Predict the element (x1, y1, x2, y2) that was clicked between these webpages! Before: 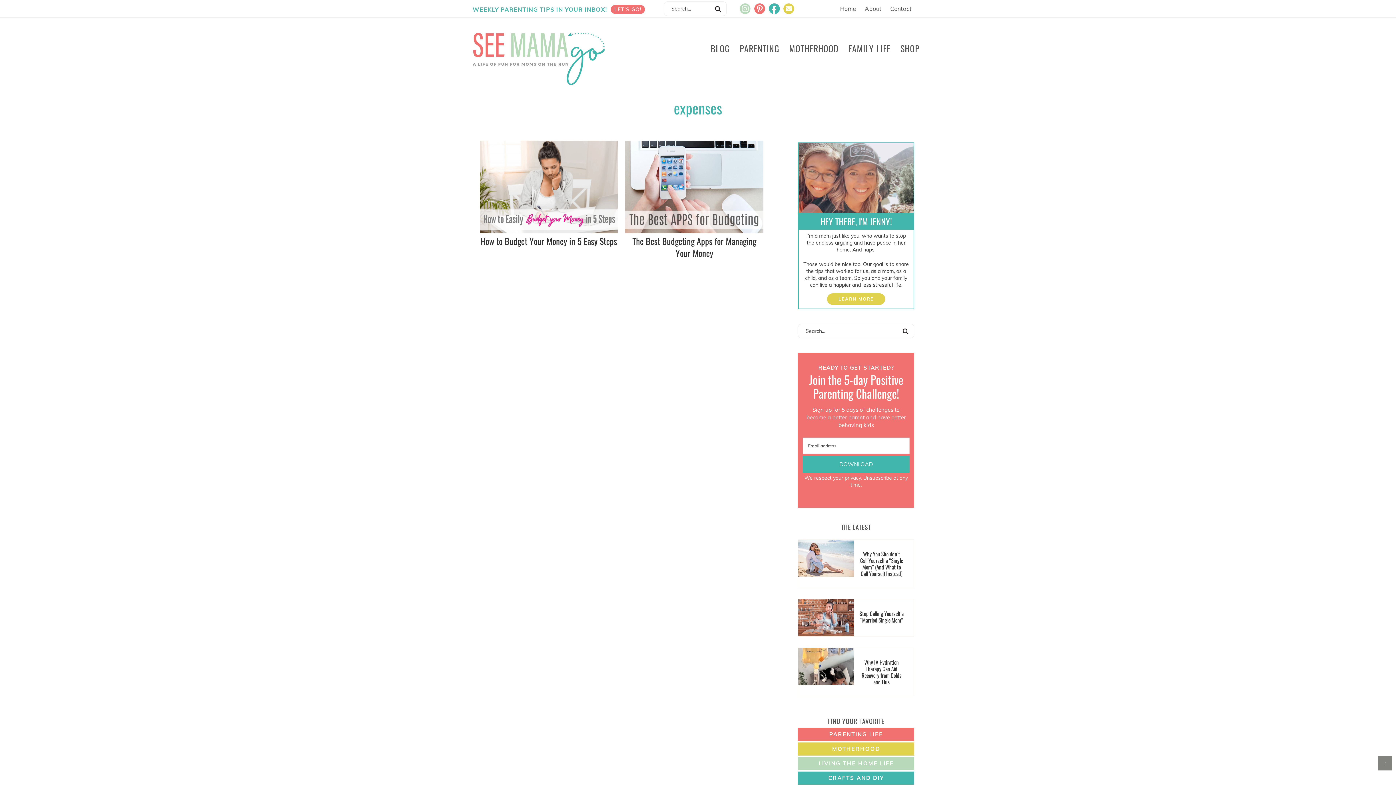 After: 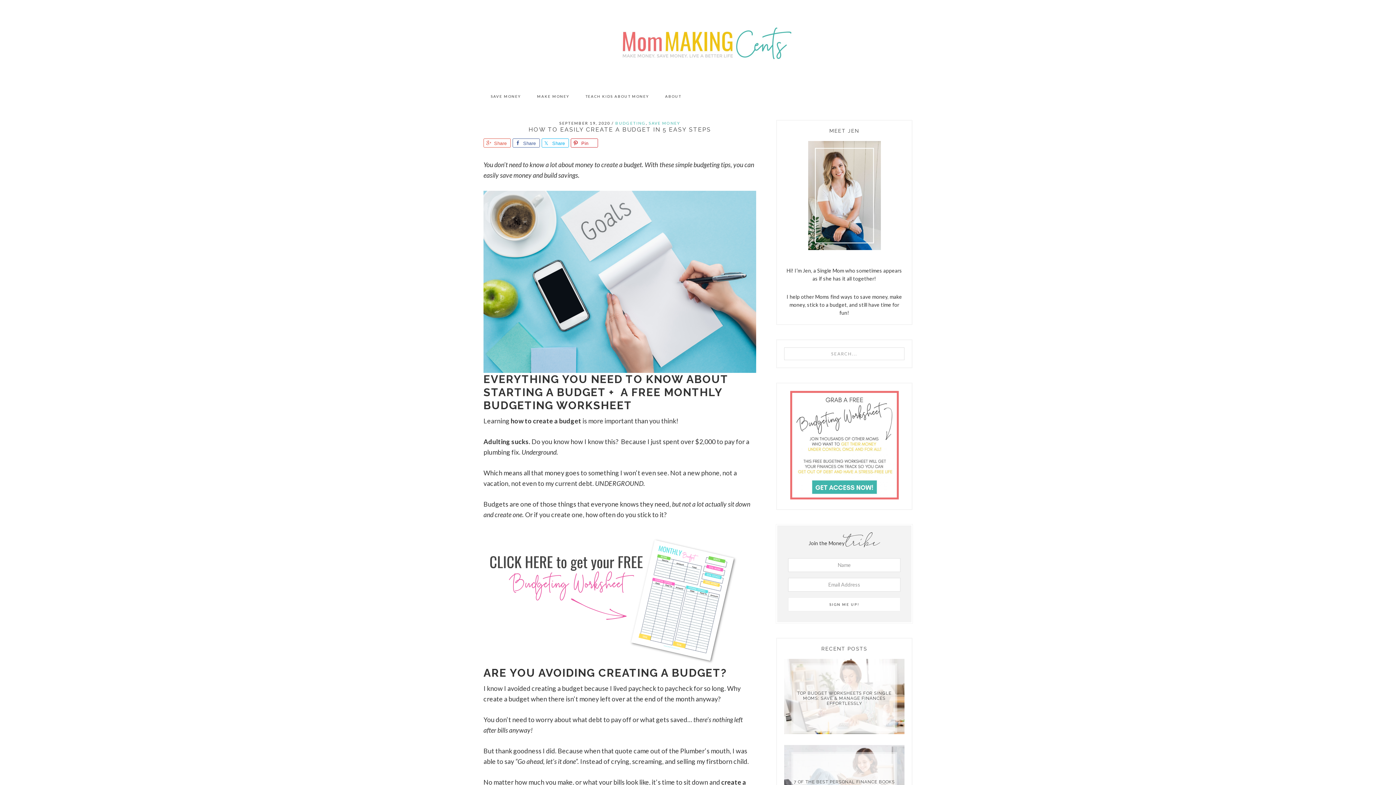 Action: bbox: (480, 140, 618, 233)